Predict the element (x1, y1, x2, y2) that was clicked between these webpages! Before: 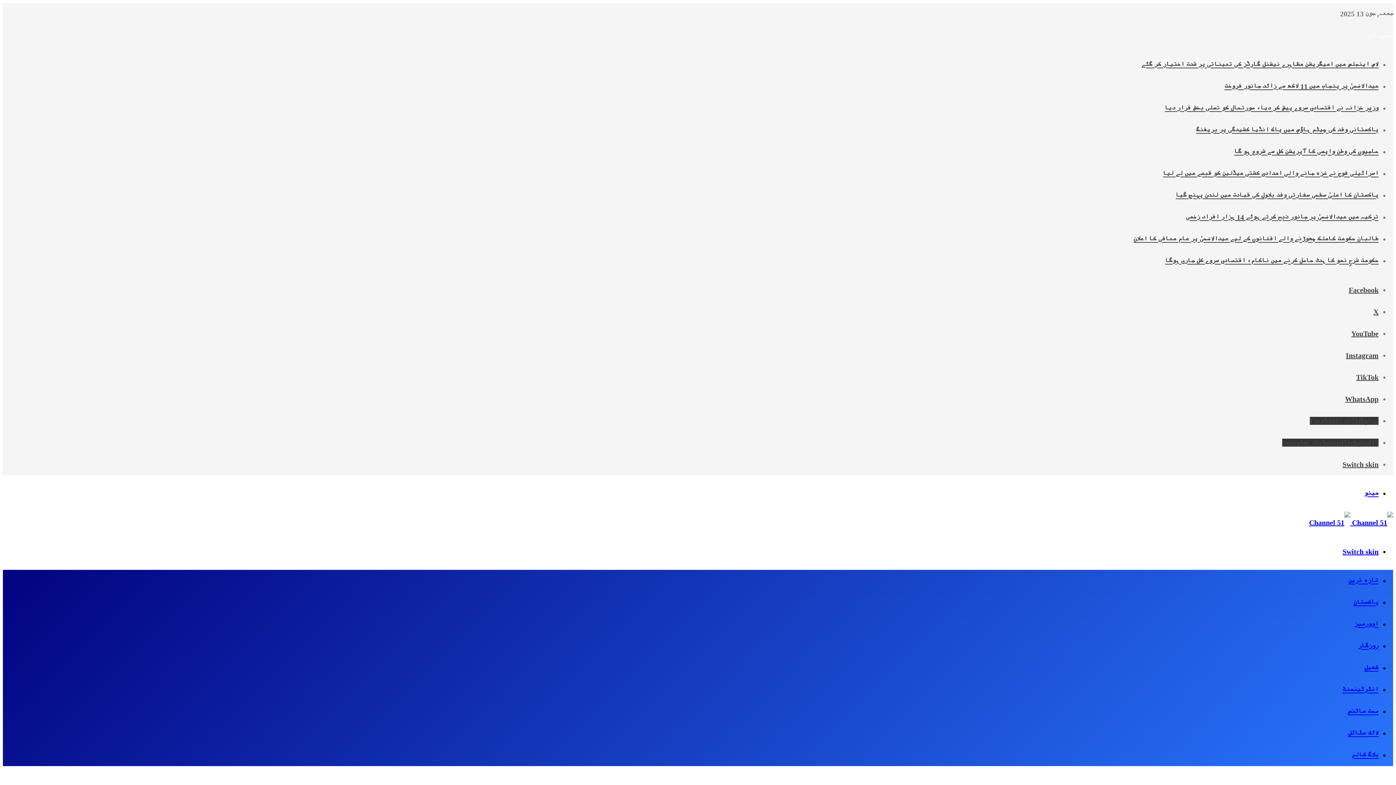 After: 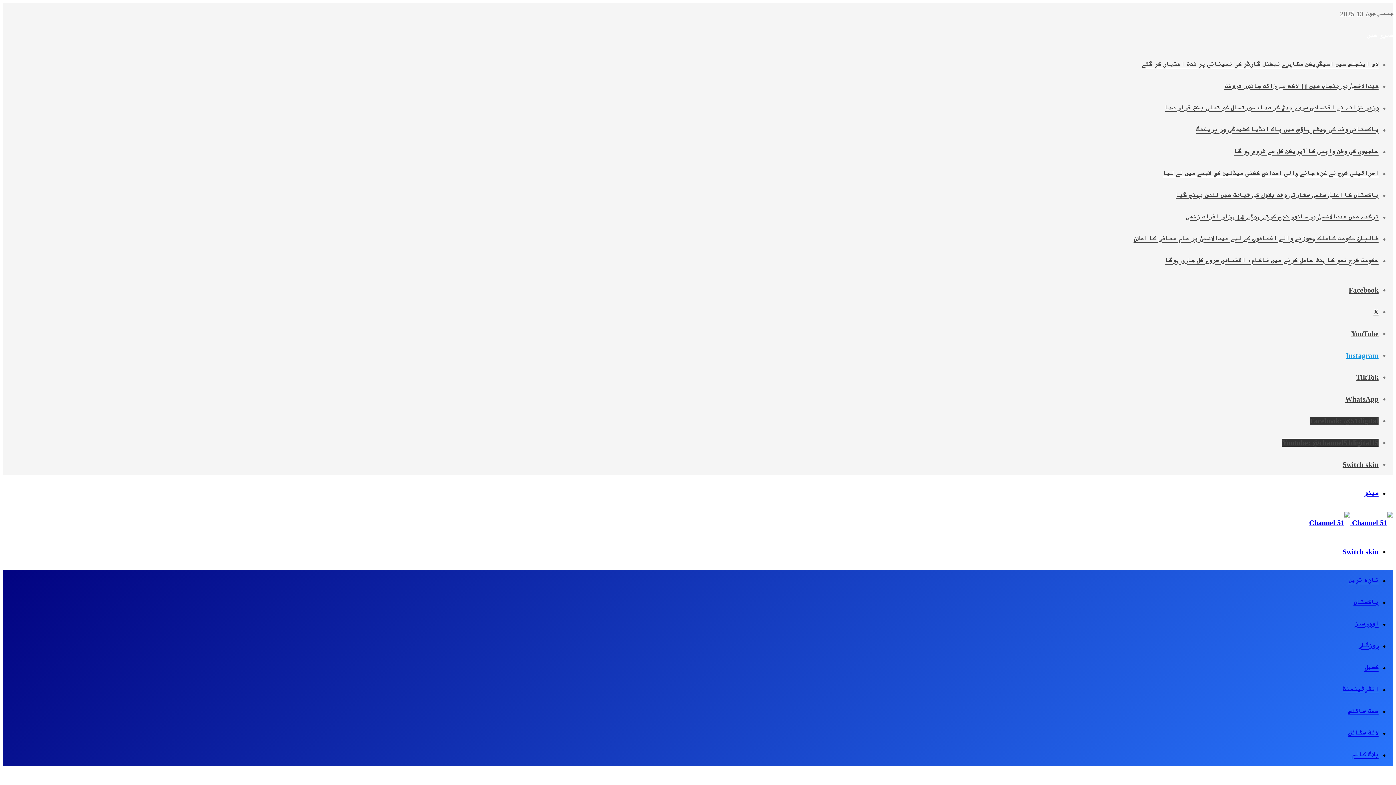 Action: bbox: (1346, 351, 1378, 359) label: Instagram